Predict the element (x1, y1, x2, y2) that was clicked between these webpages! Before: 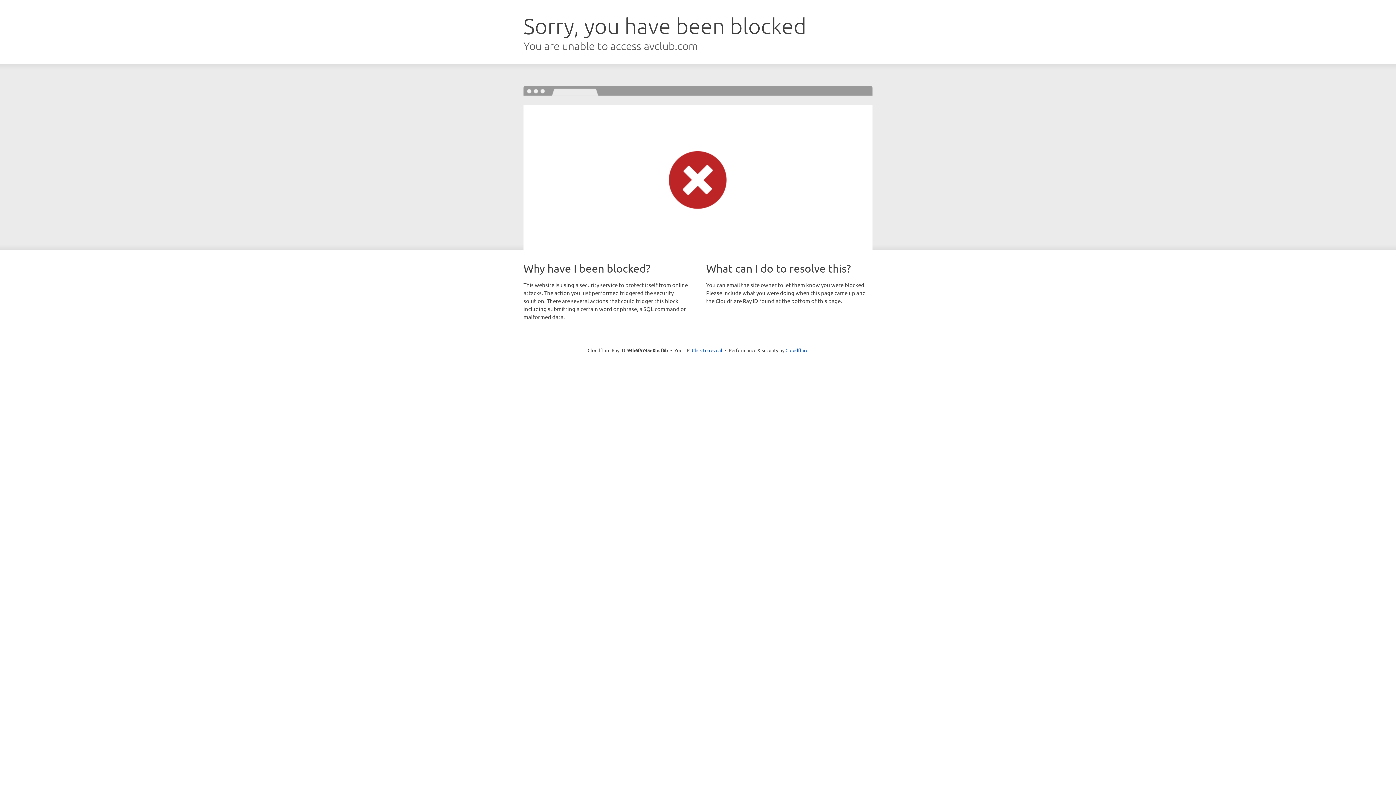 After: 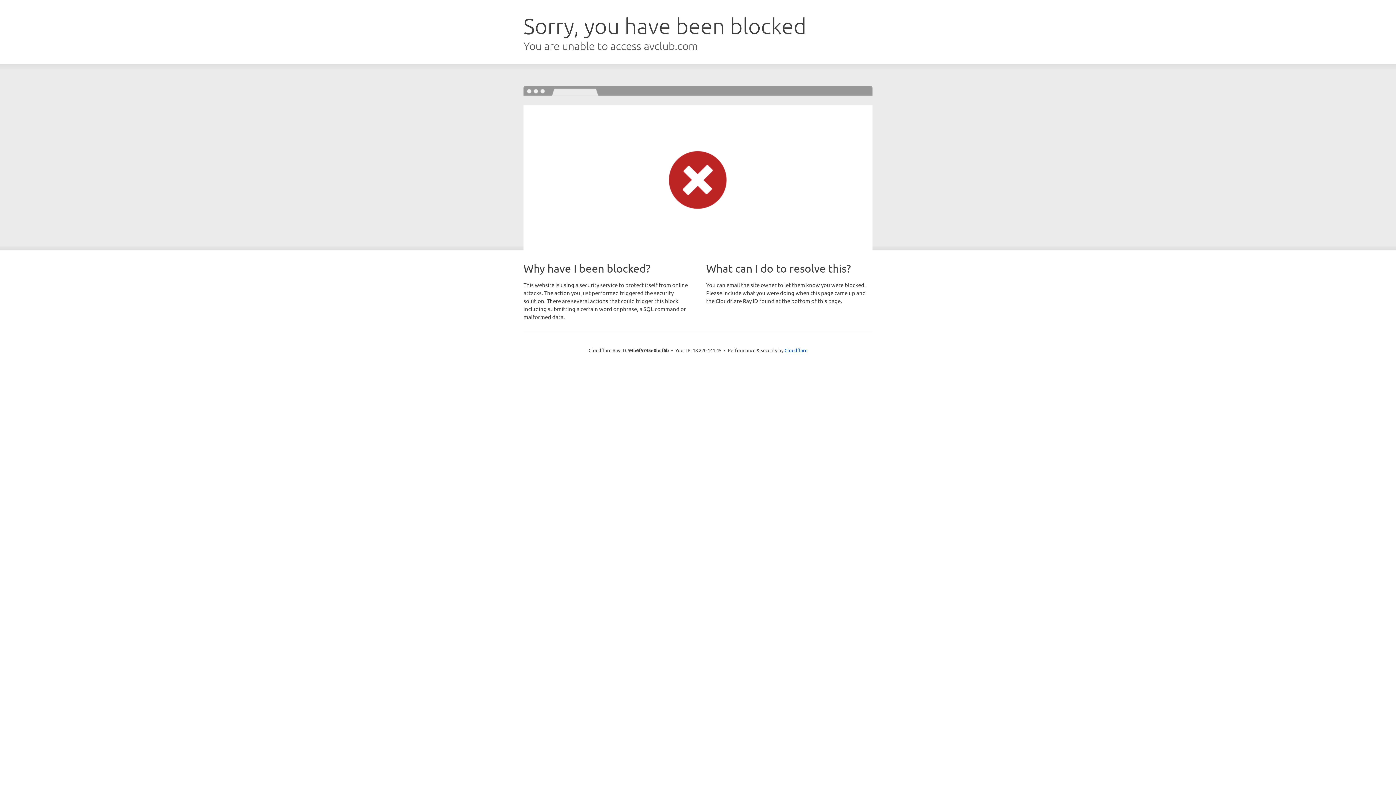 Action: bbox: (692, 346, 722, 353) label: Click to reveal